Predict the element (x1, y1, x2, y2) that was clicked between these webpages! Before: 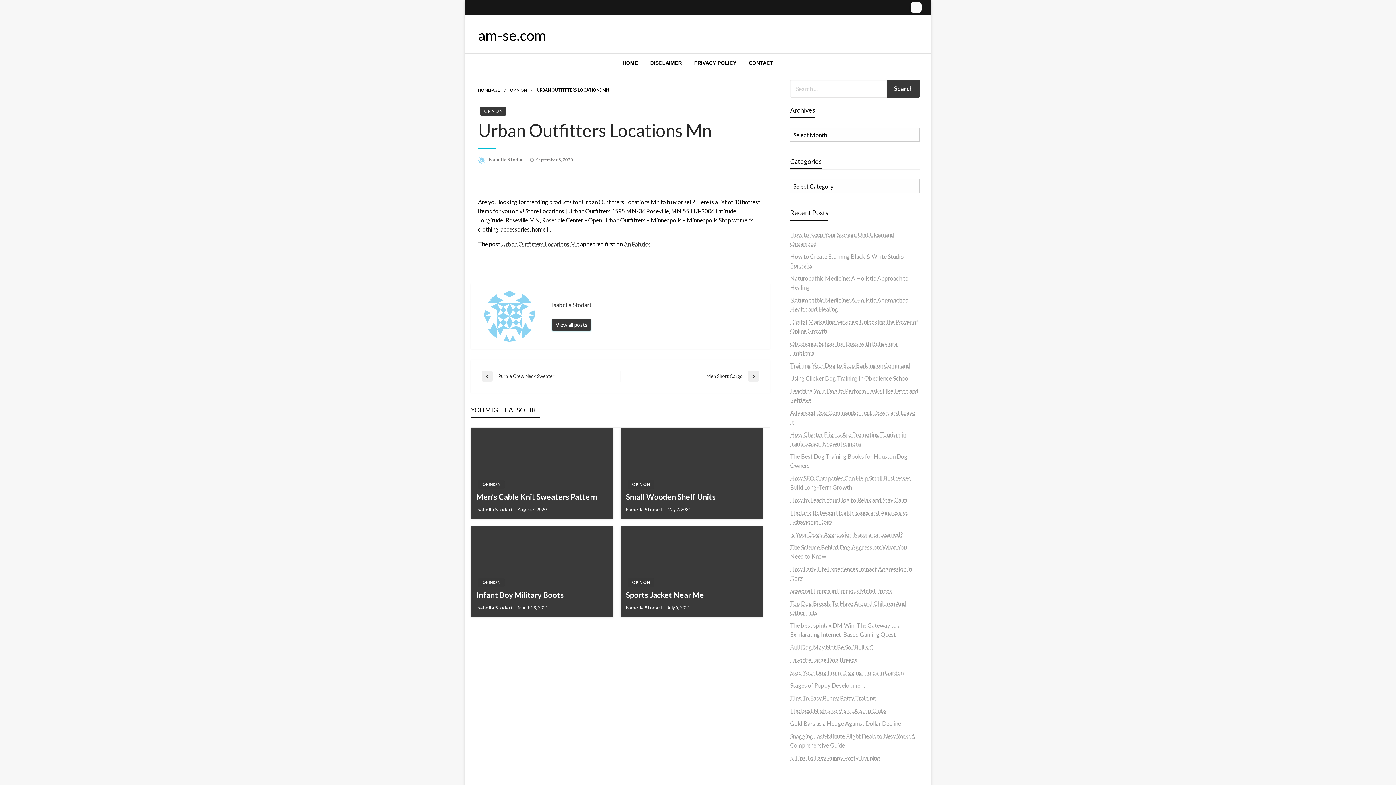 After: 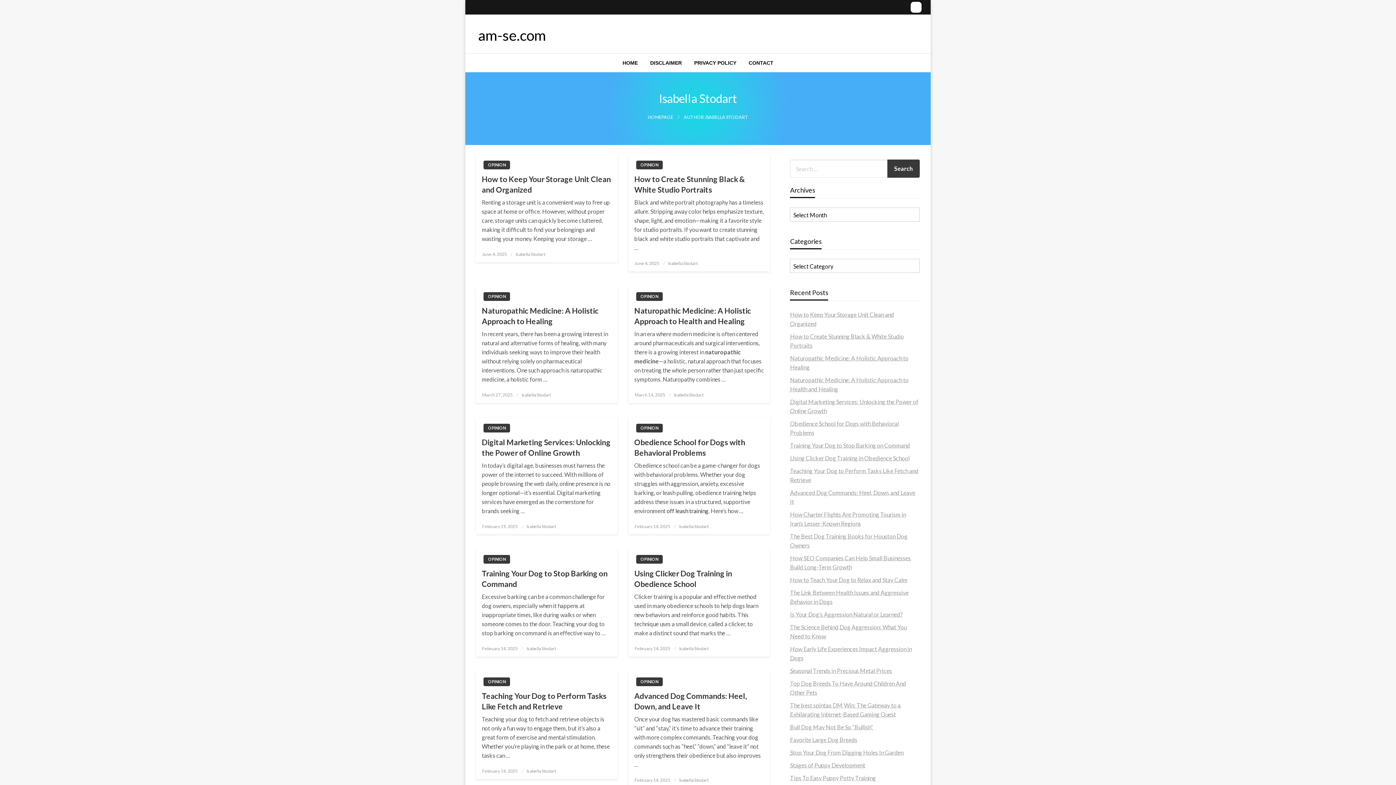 Action: bbox: (552, 301, 763, 308) label: Isabella Stodart